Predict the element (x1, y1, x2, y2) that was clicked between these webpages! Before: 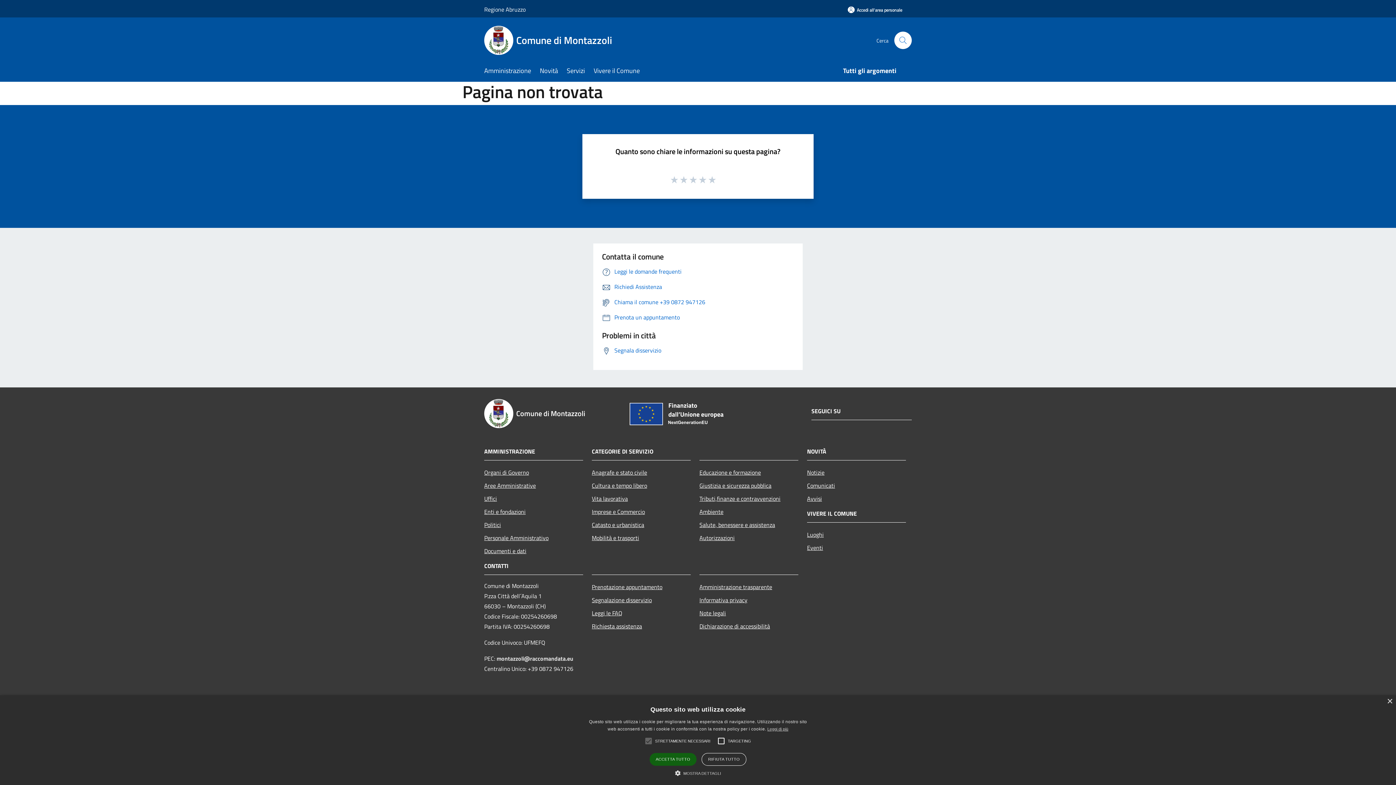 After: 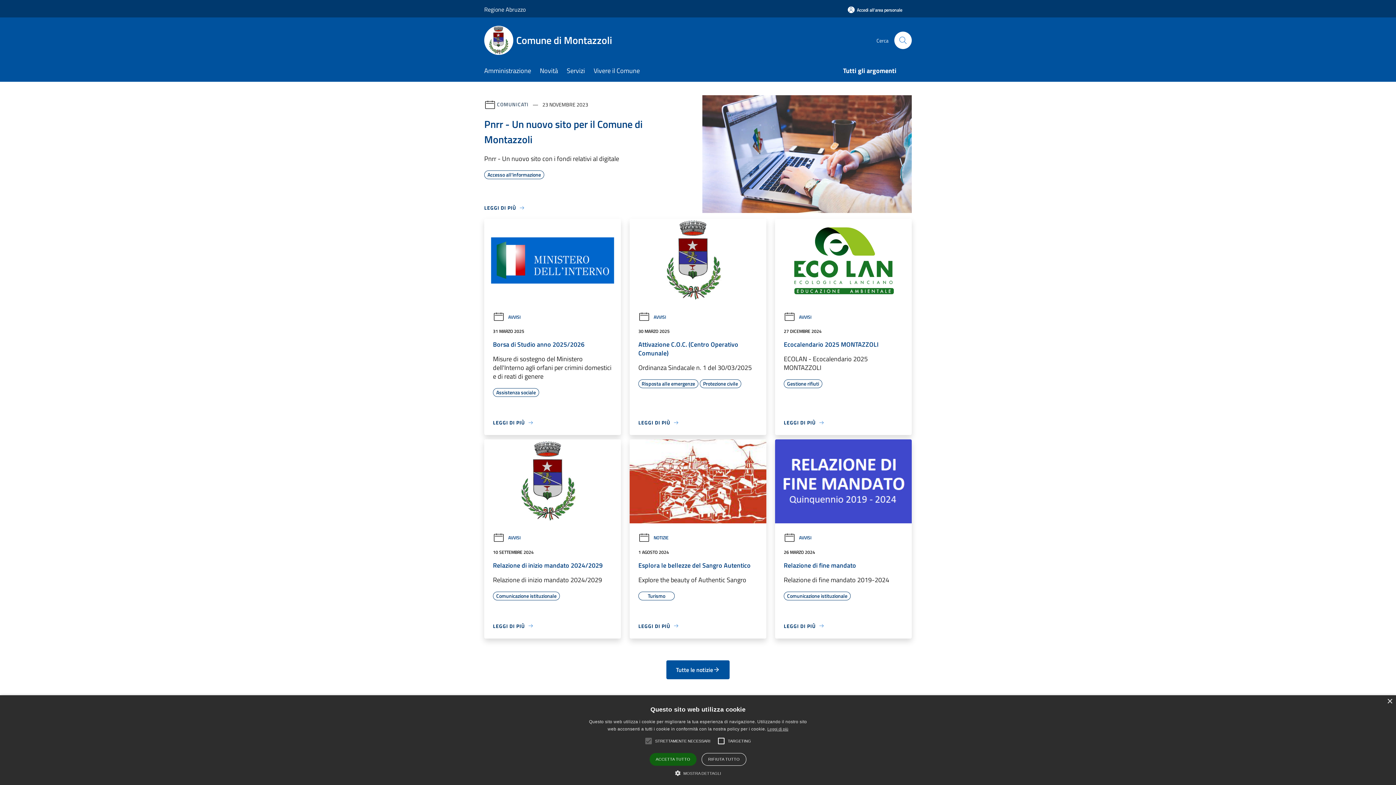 Action: bbox: (484, 399, 621, 428) label: Comune di Montazzoli